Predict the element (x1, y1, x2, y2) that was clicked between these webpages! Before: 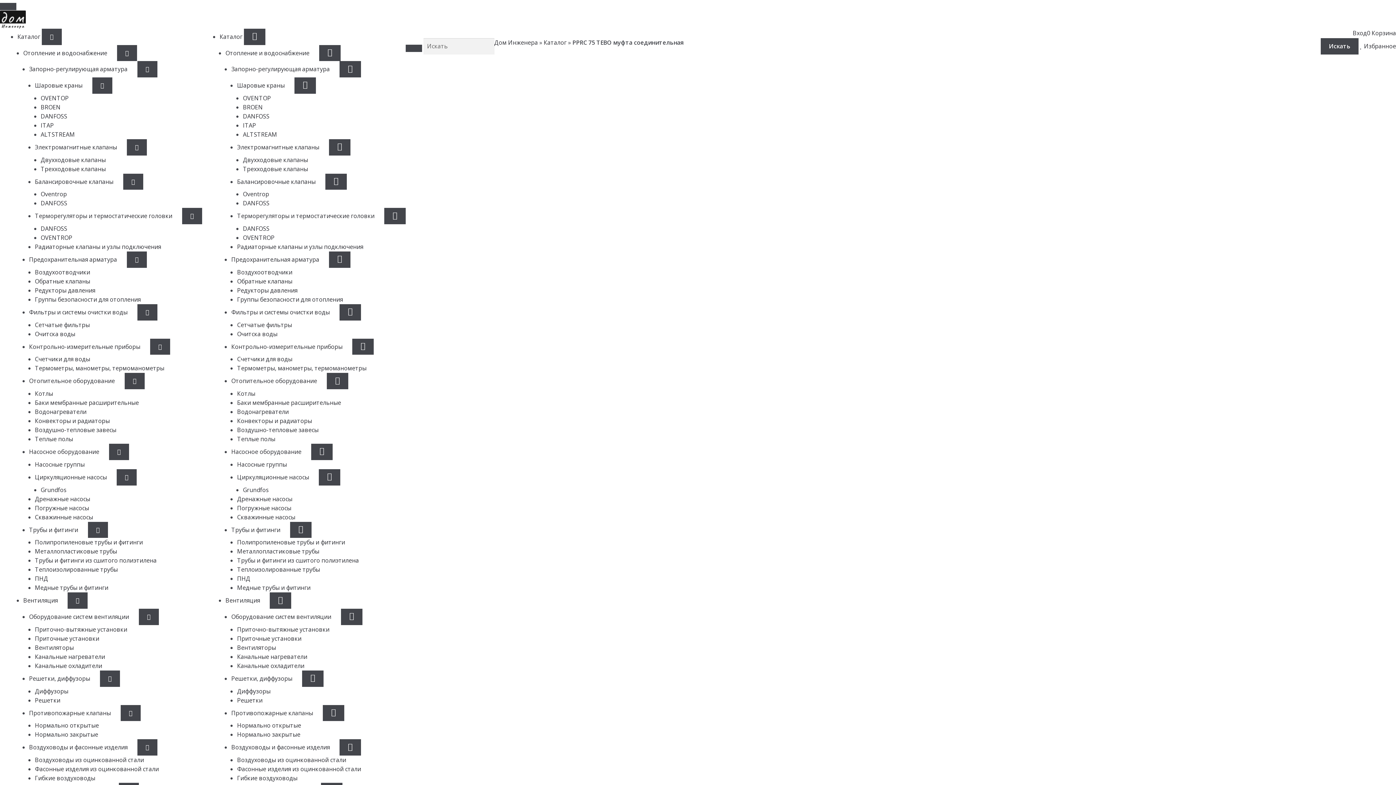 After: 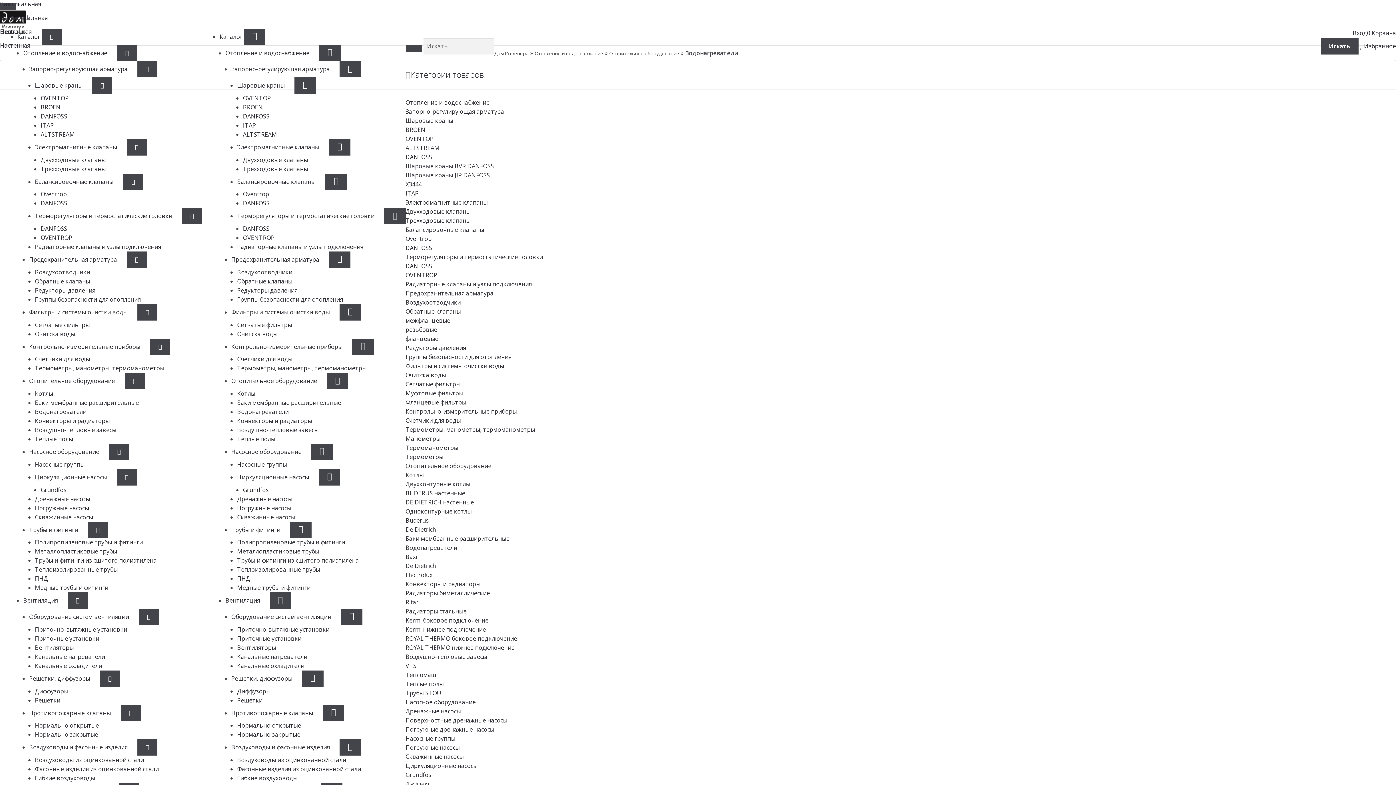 Action: bbox: (34, 408, 94, 416) label: Водонагреватели